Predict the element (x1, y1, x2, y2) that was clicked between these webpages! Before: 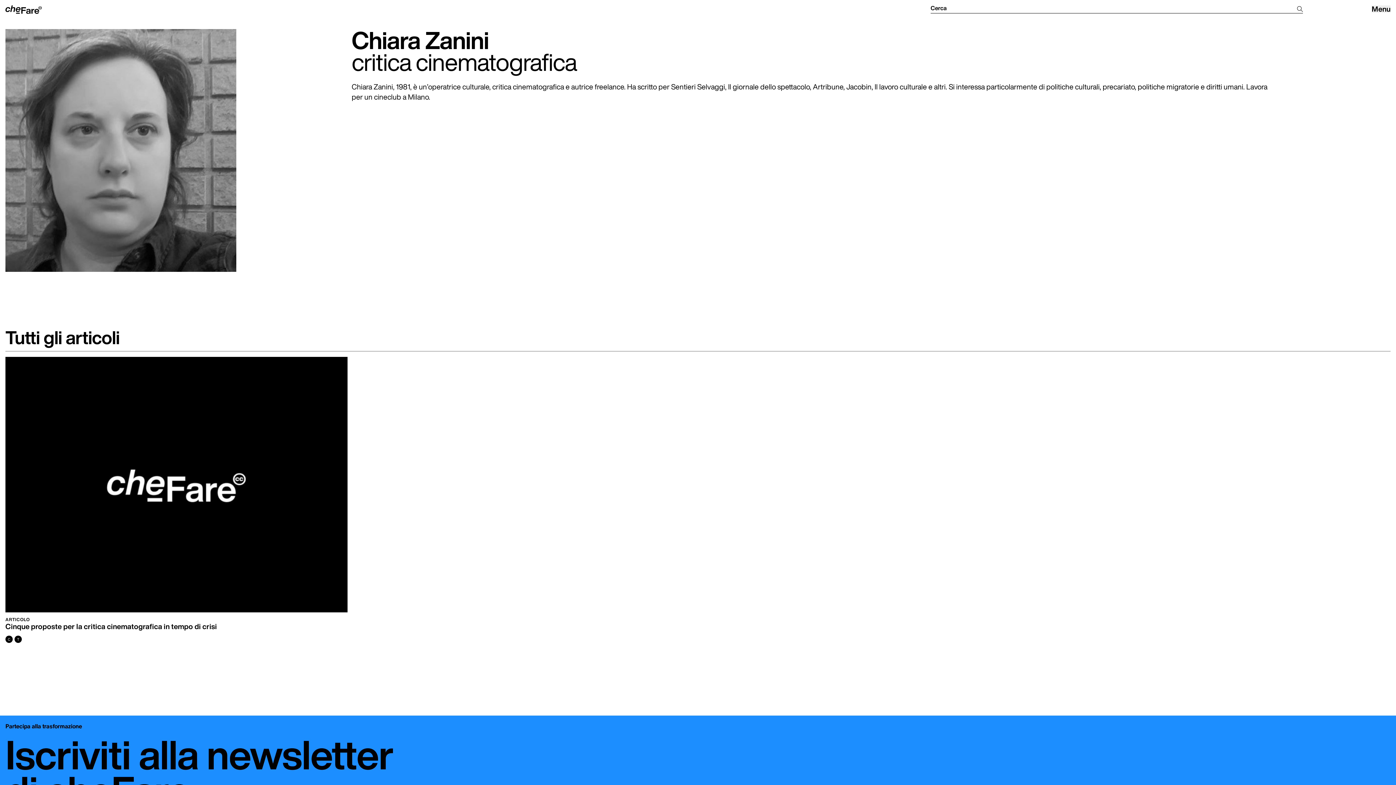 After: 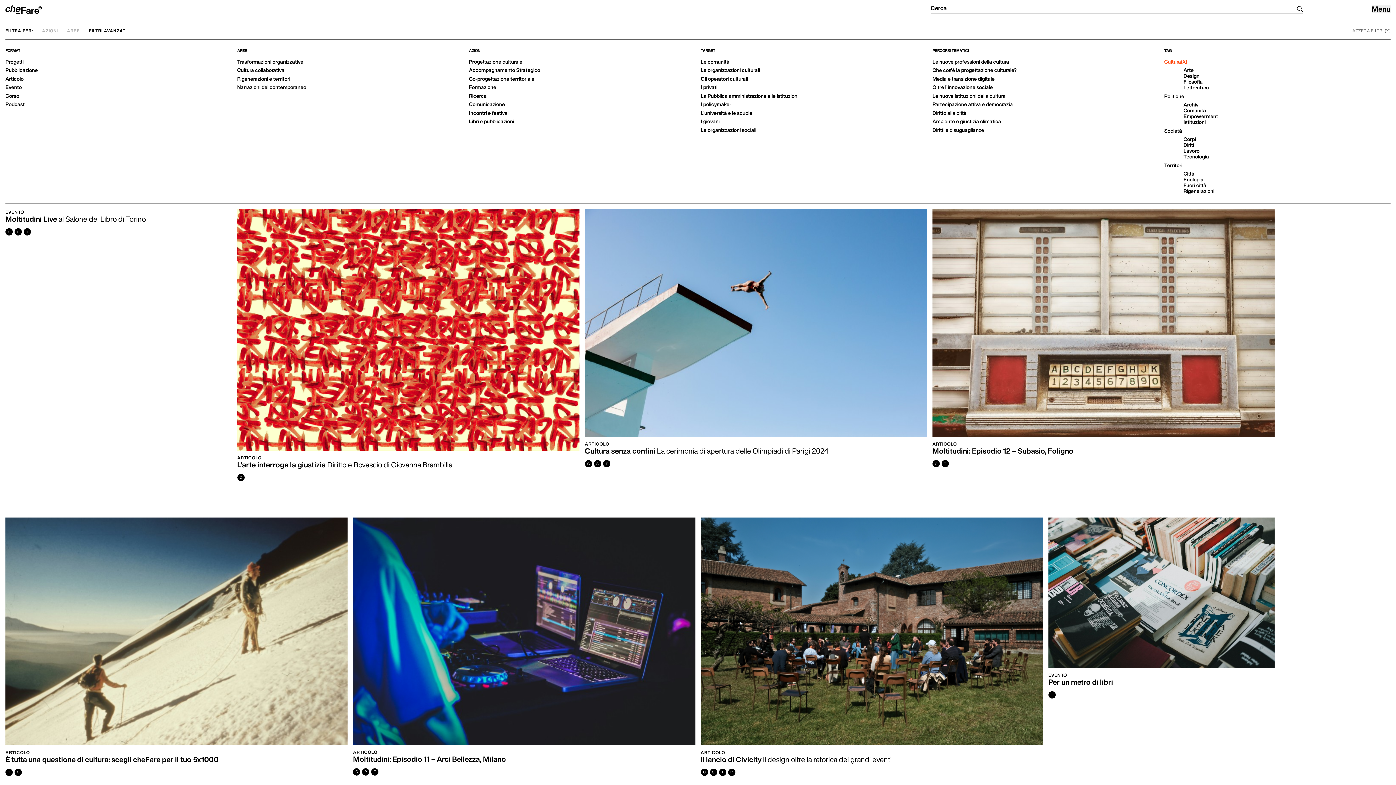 Action: bbox: (5, 636, 12, 643) label: C
ultura